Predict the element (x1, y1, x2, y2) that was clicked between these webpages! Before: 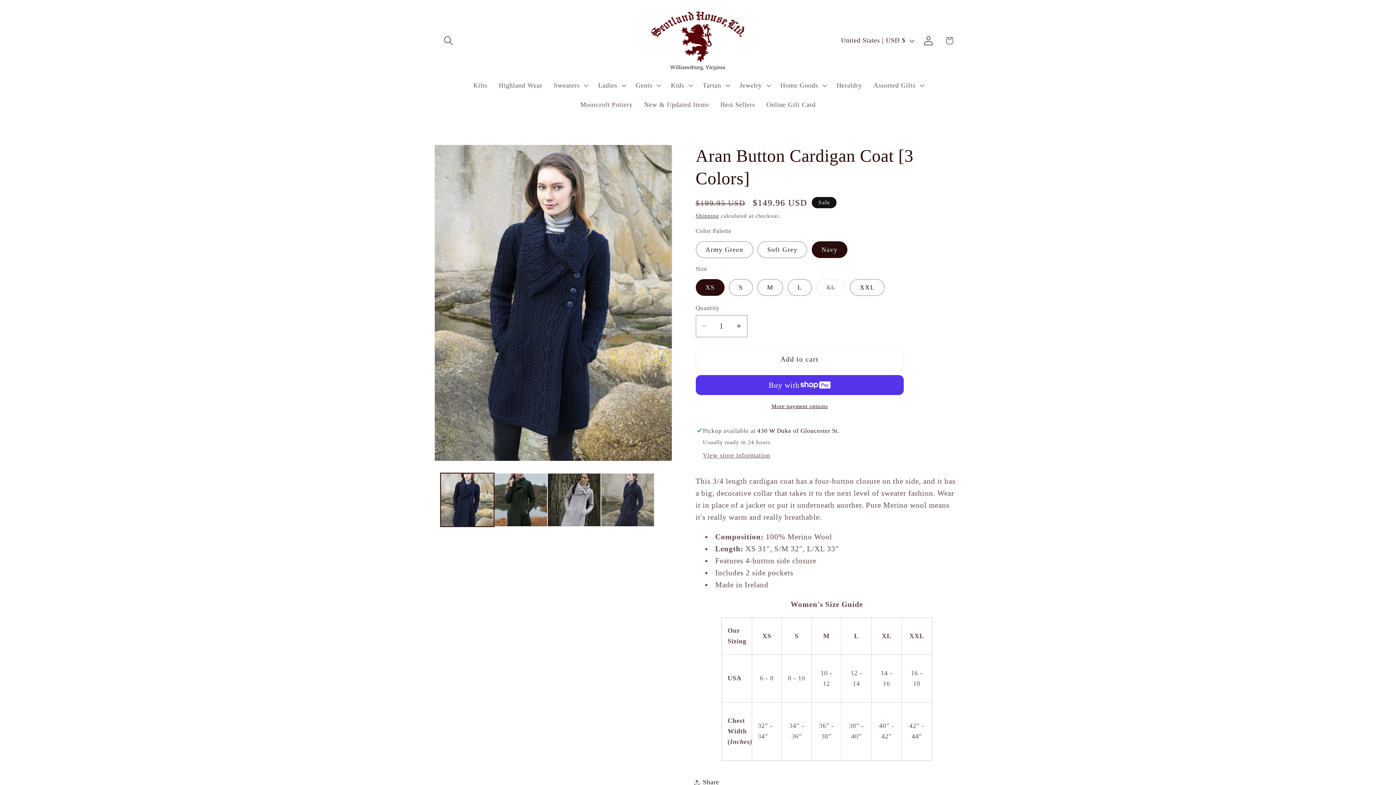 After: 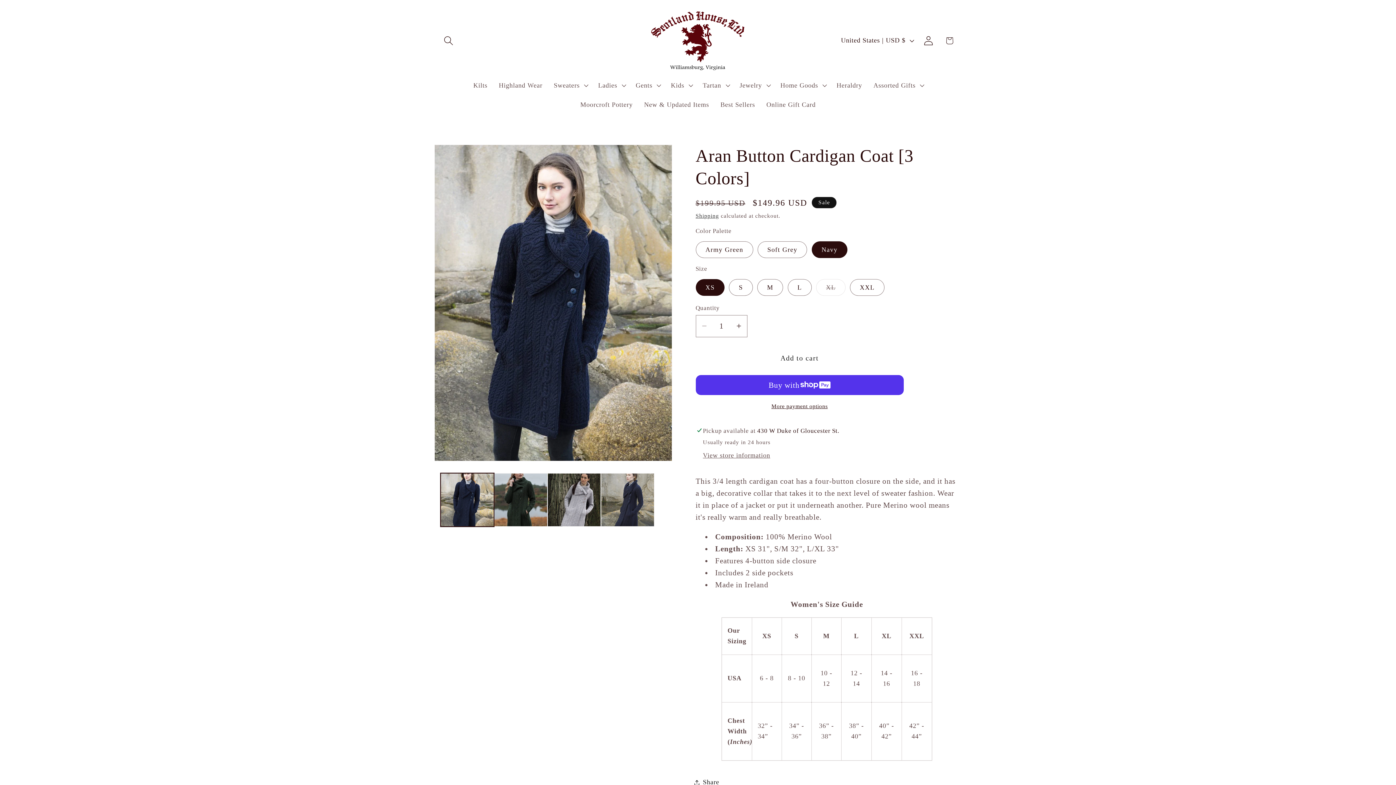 Action: bbox: (695, 349, 903, 370) label: Add to cart